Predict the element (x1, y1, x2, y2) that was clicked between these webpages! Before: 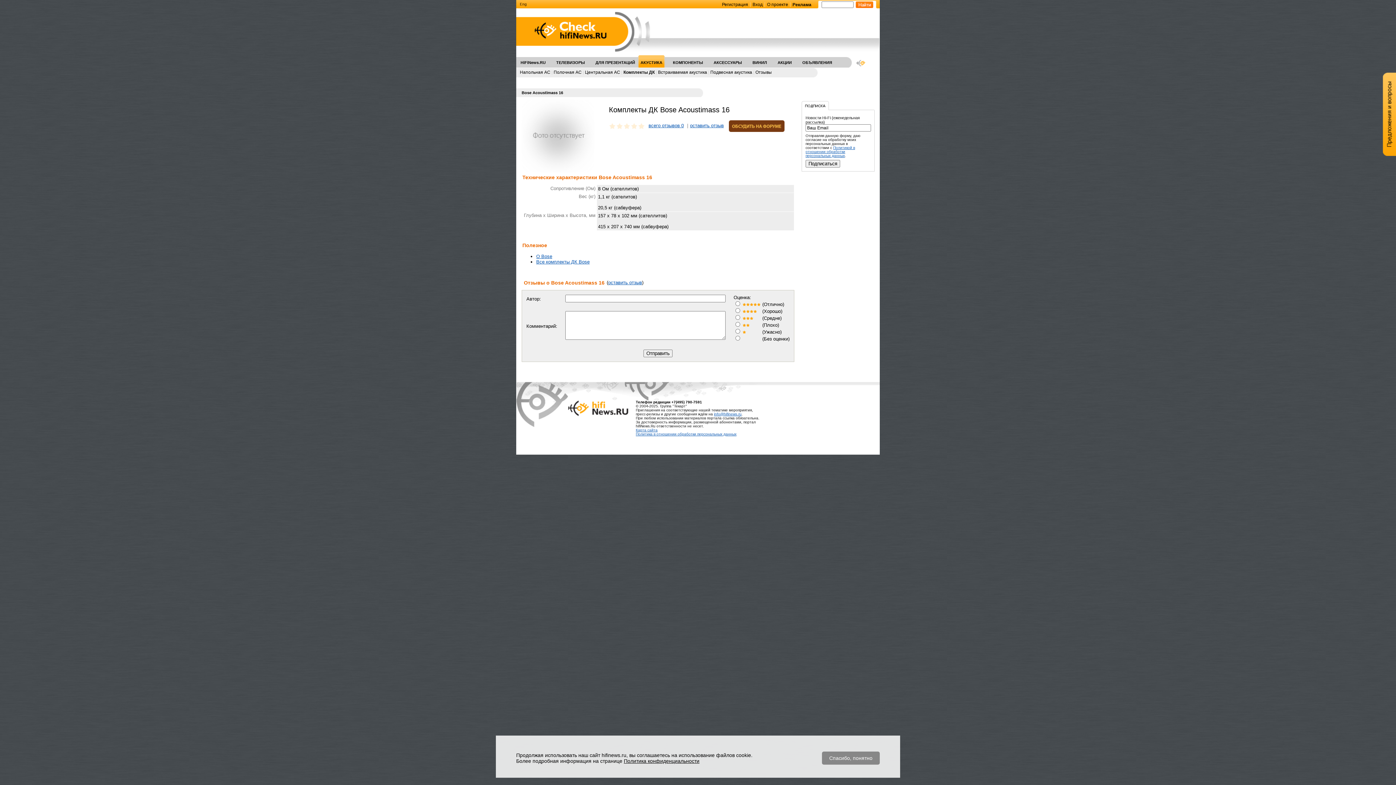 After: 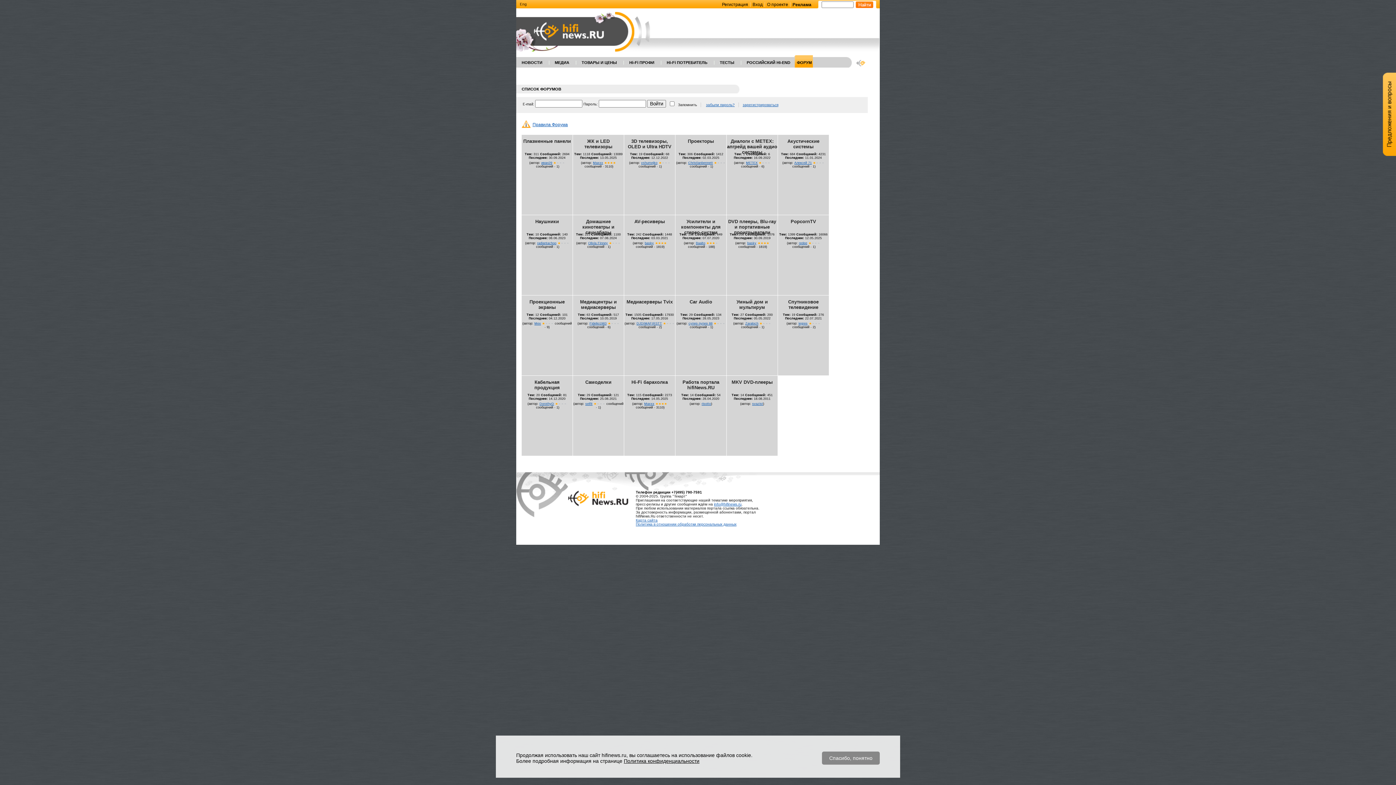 Action: bbox: (729, 122, 784, 128)